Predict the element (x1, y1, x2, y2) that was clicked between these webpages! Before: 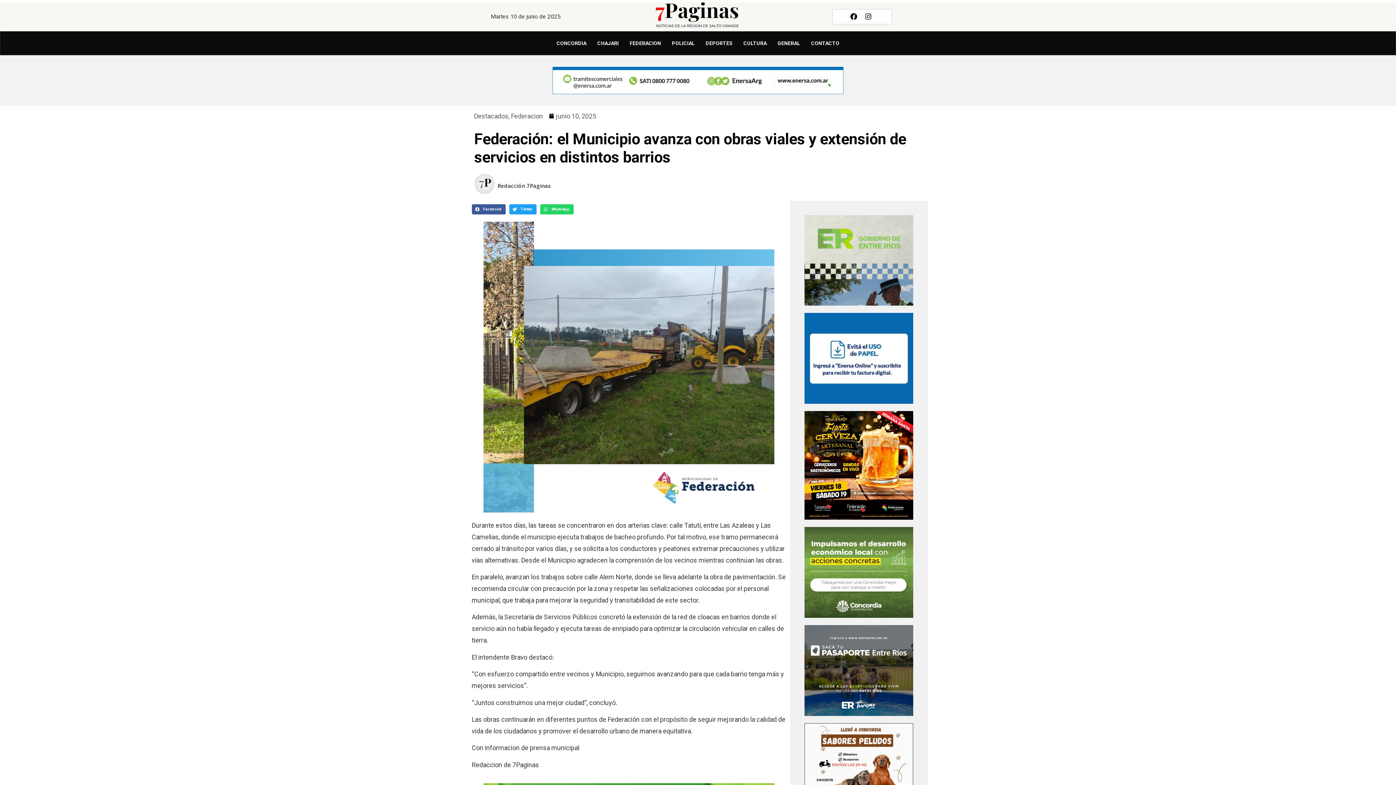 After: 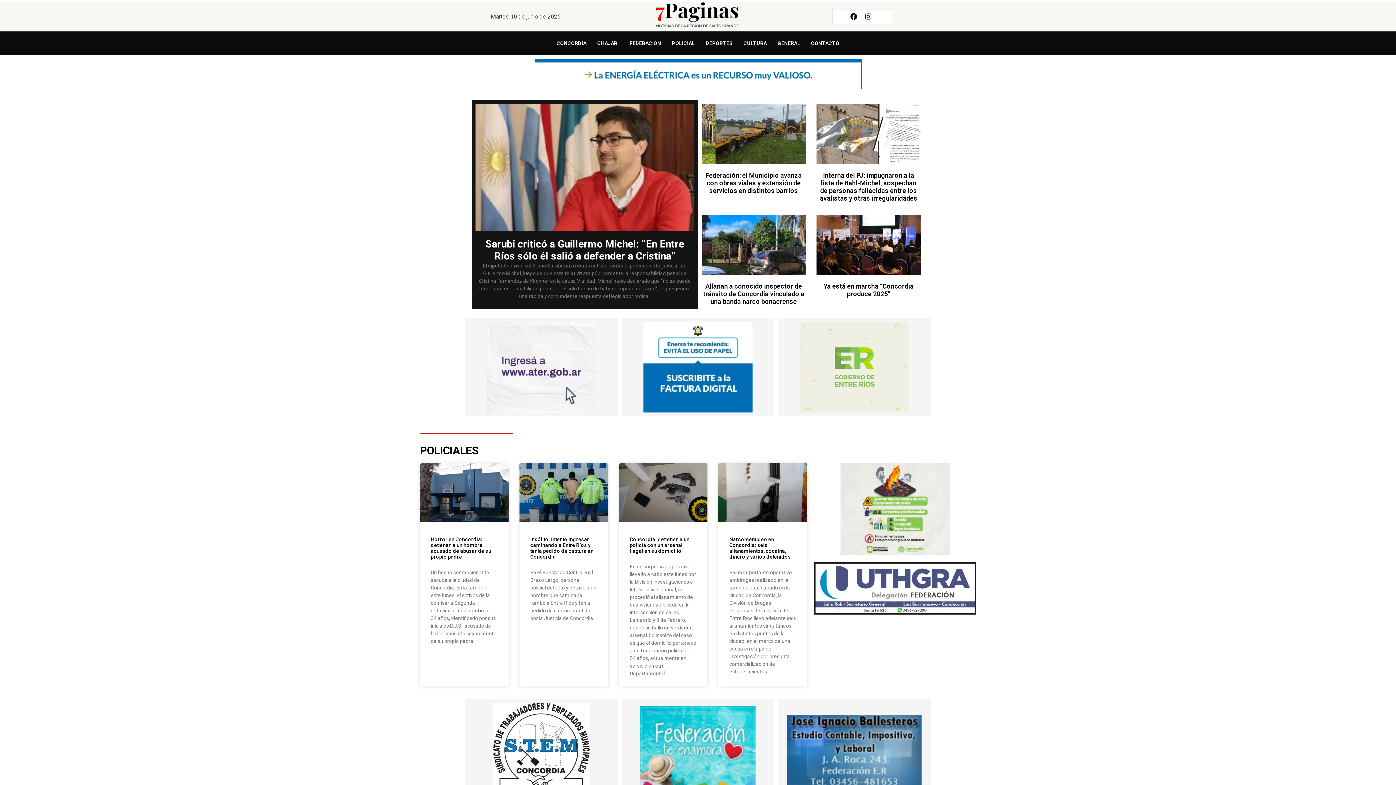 Action: bbox: (593, 2, 800, 31)